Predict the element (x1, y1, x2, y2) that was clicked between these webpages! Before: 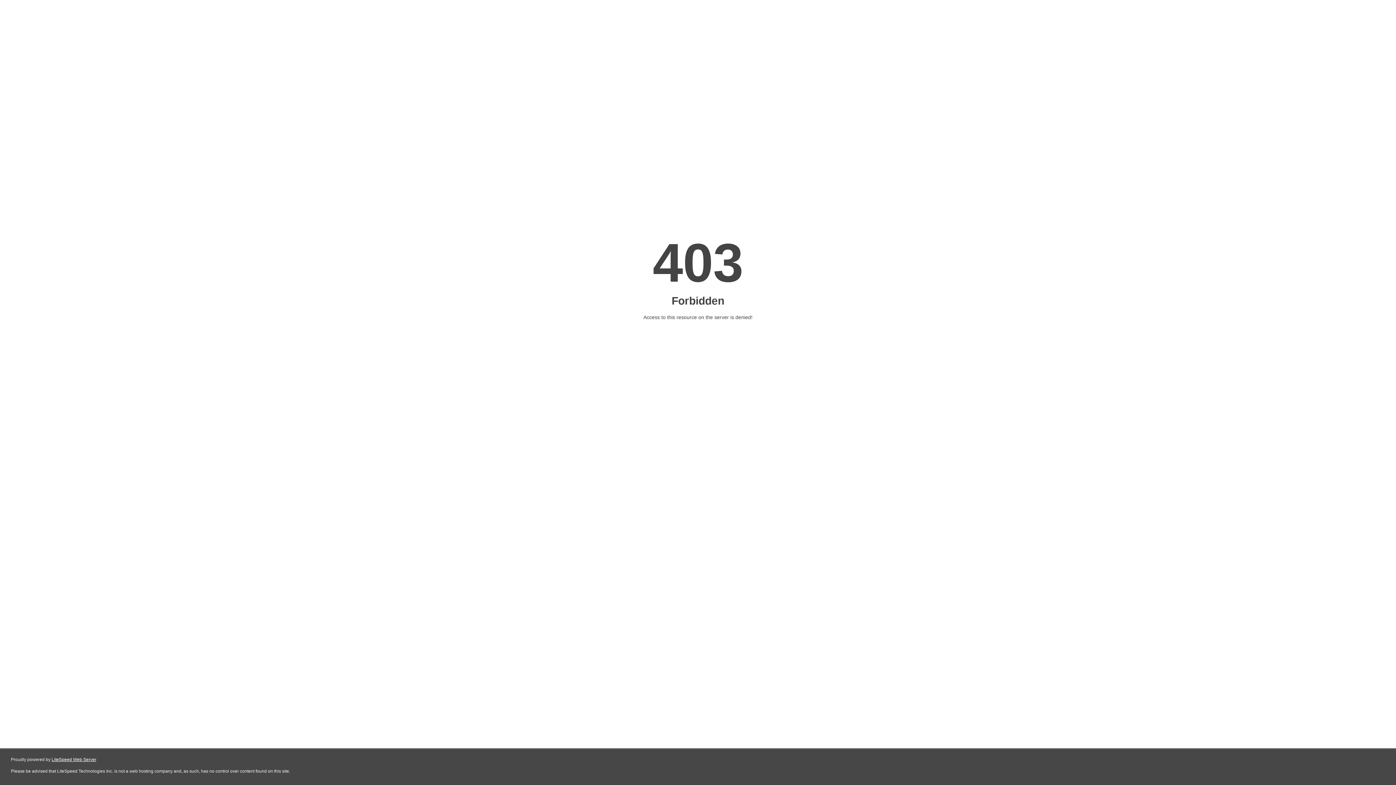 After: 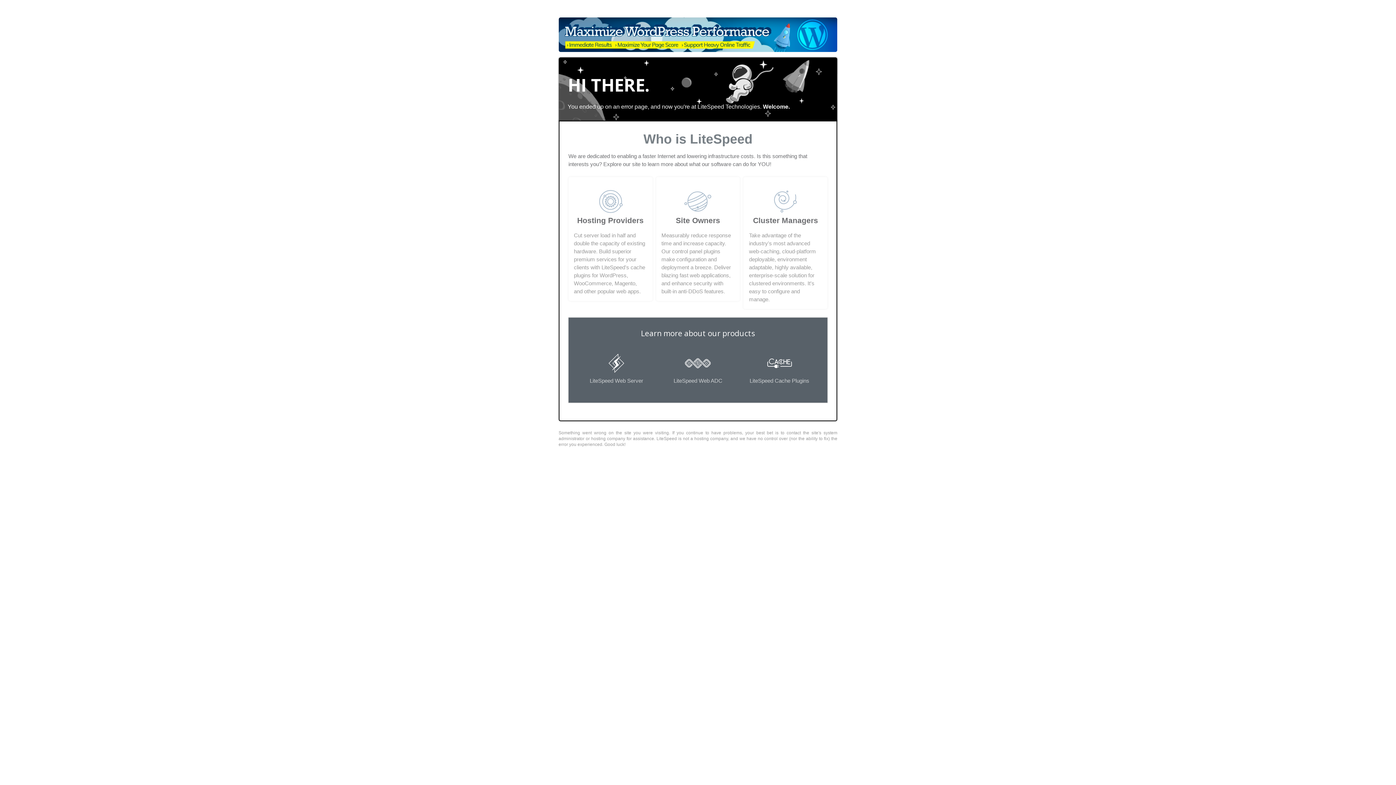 Action: bbox: (51, 757, 96, 762) label: LiteSpeed Web Server